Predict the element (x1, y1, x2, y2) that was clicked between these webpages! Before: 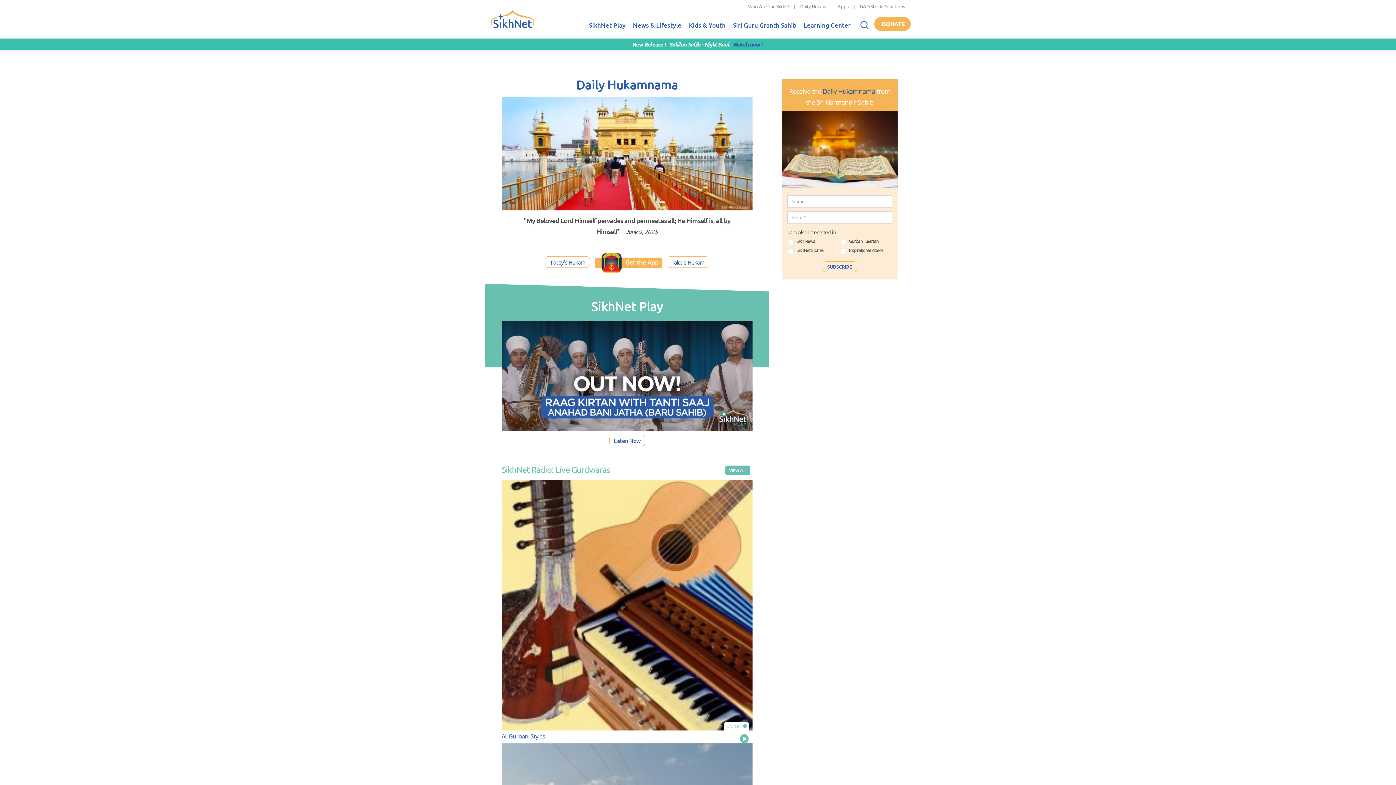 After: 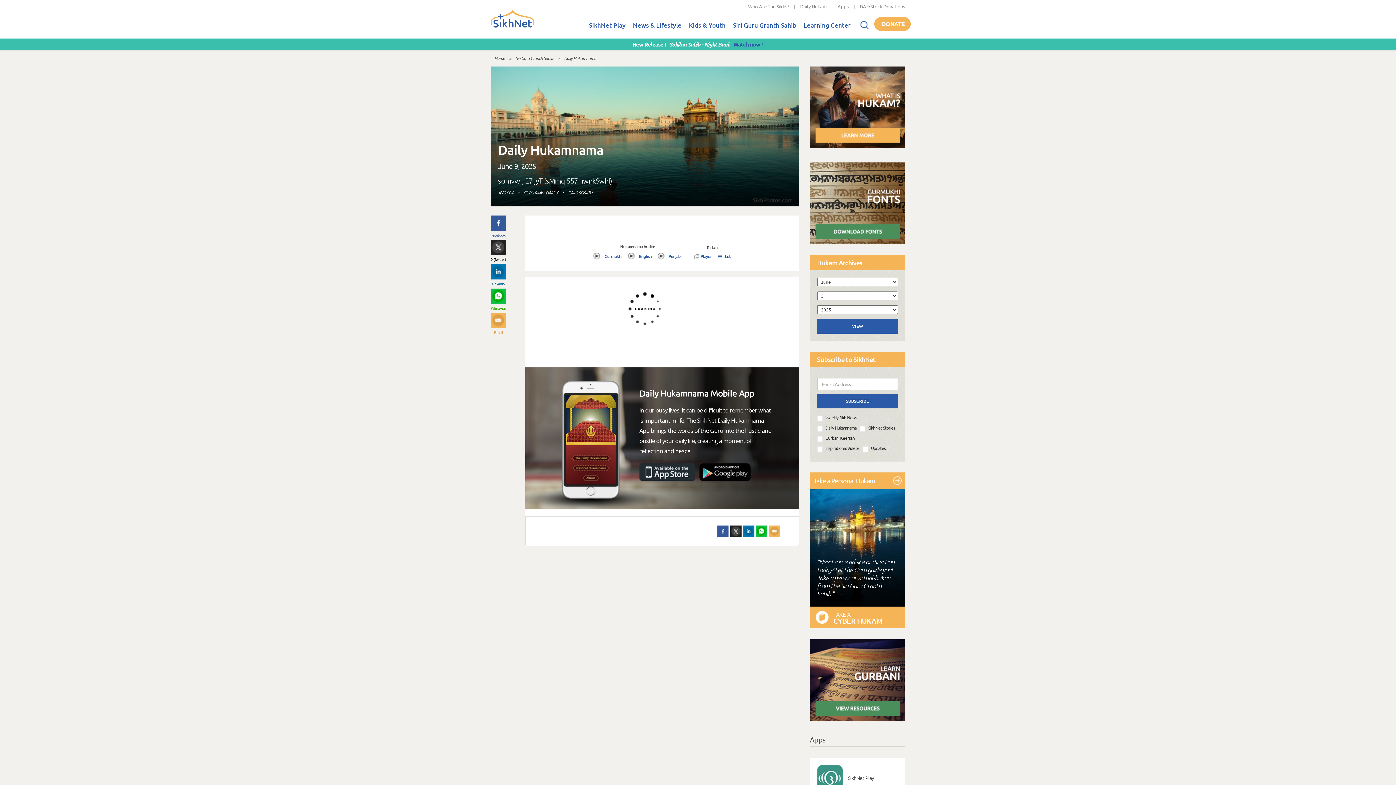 Action: bbox: (545, 256, 590, 268) label: Today's Hukam